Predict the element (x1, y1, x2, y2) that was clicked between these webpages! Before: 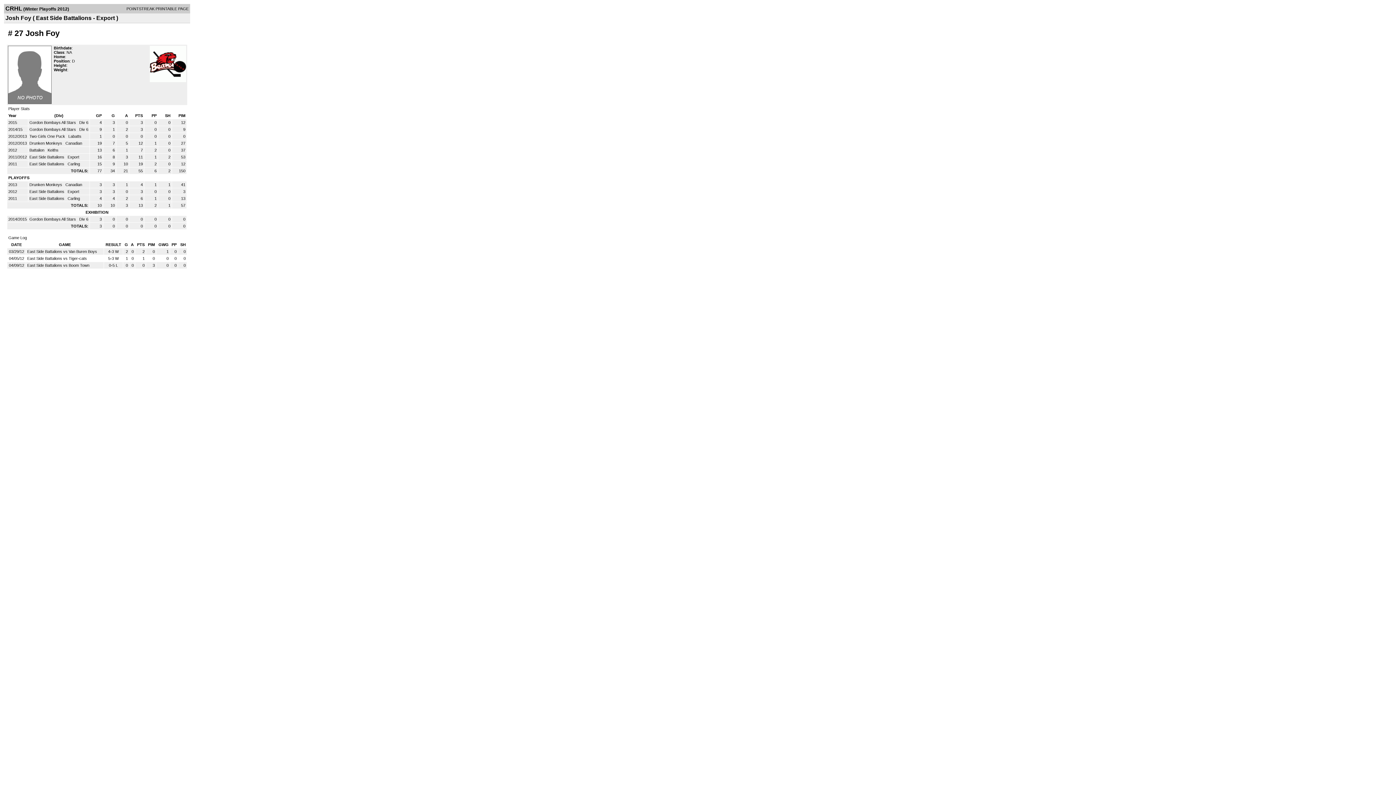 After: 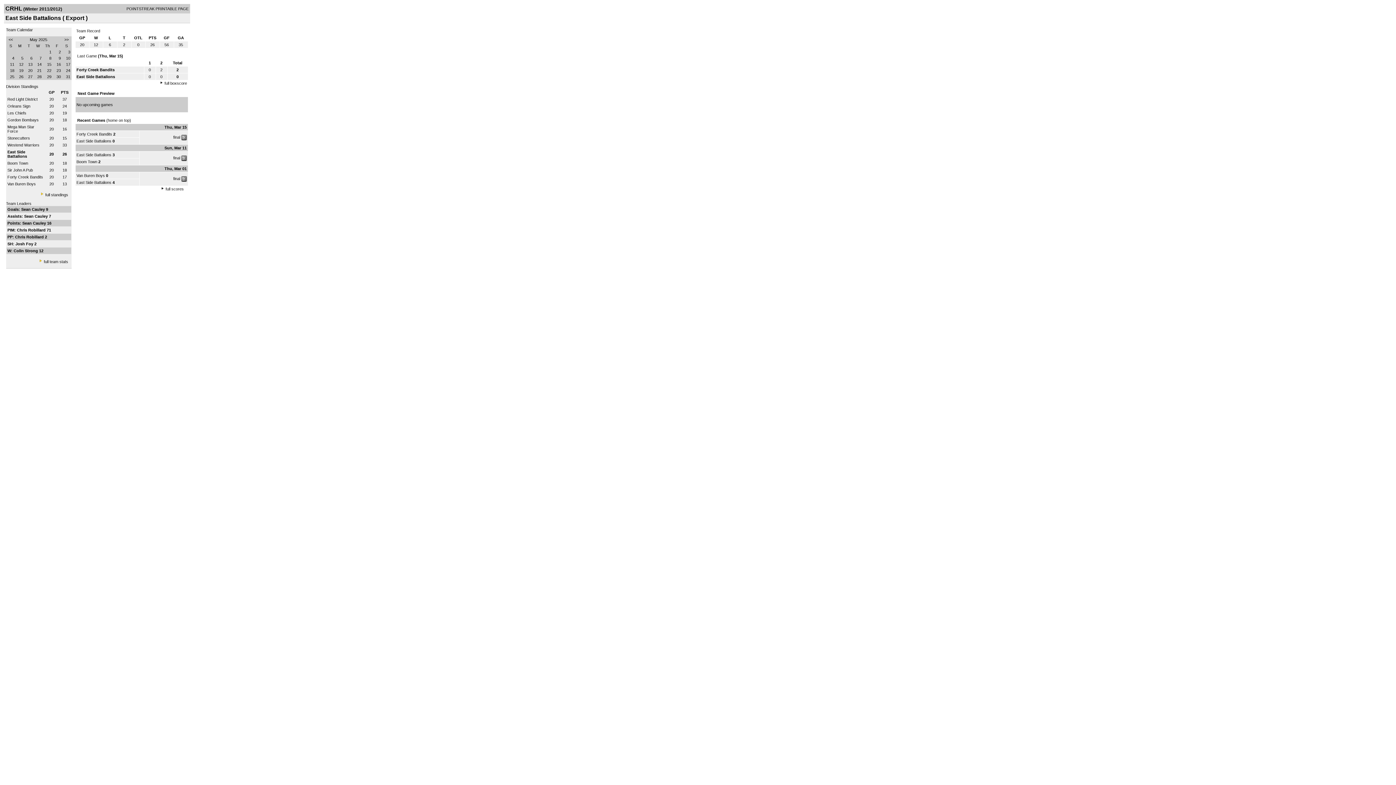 Action: label: East Side Battalions  bbox: (29, 154, 65, 159)